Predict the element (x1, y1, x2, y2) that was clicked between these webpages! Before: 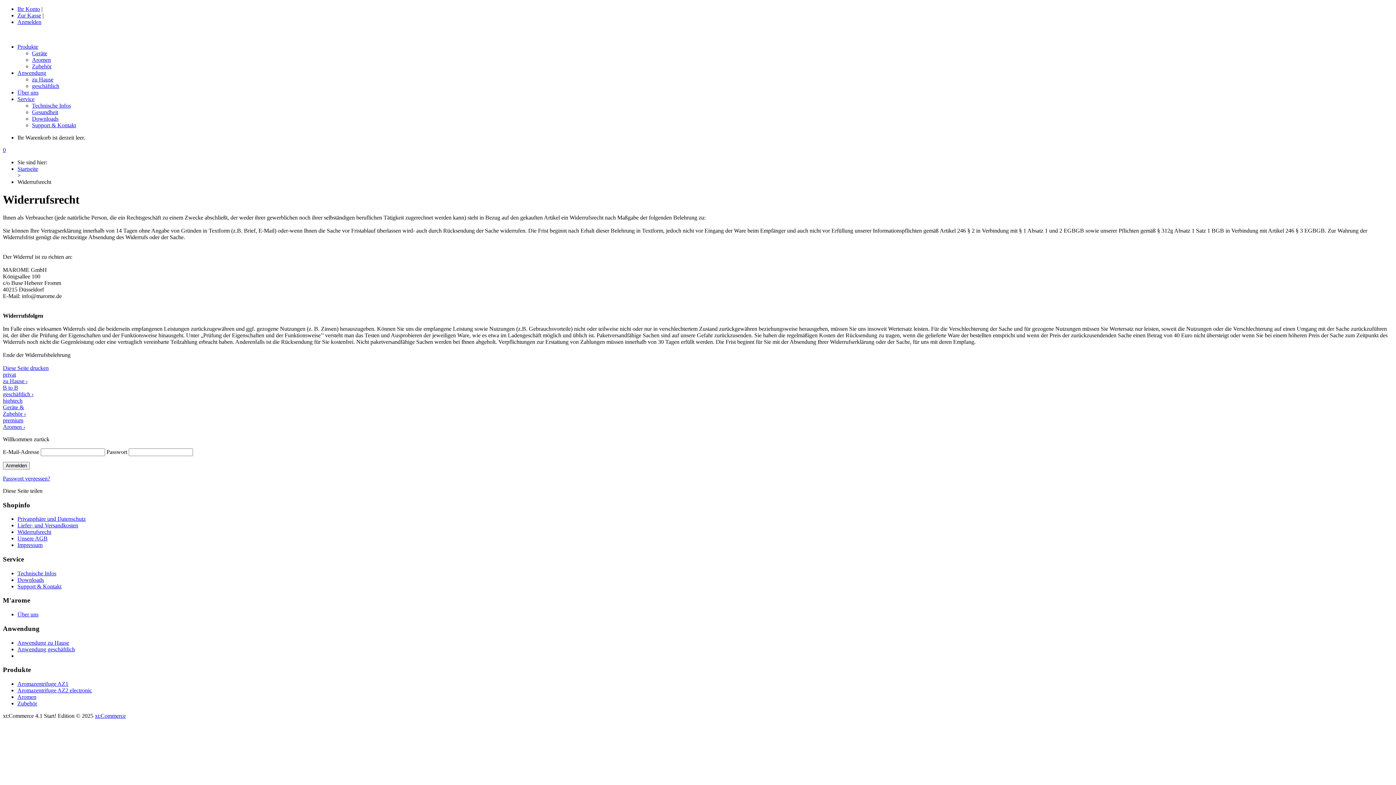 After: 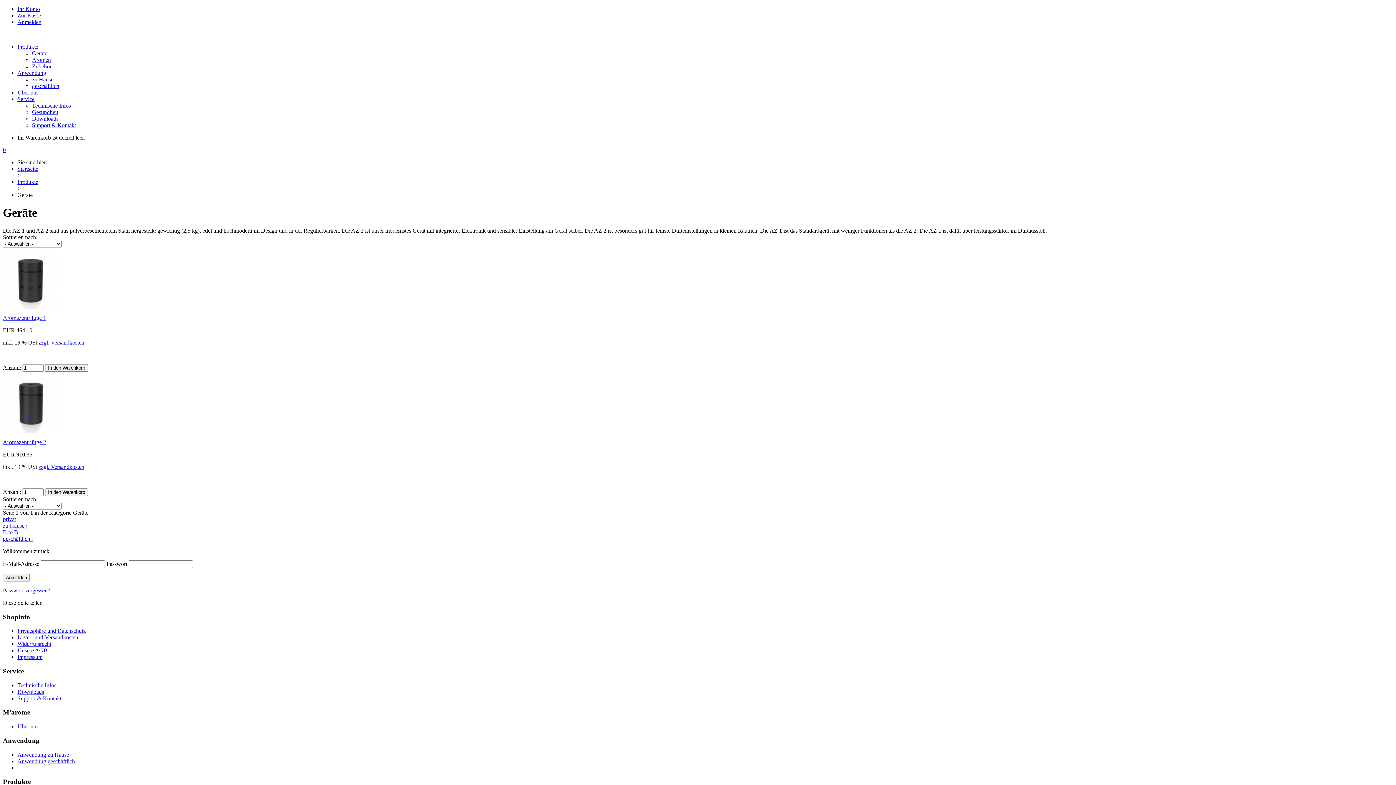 Action: bbox: (32, 50, 47, 56) label: Geräte